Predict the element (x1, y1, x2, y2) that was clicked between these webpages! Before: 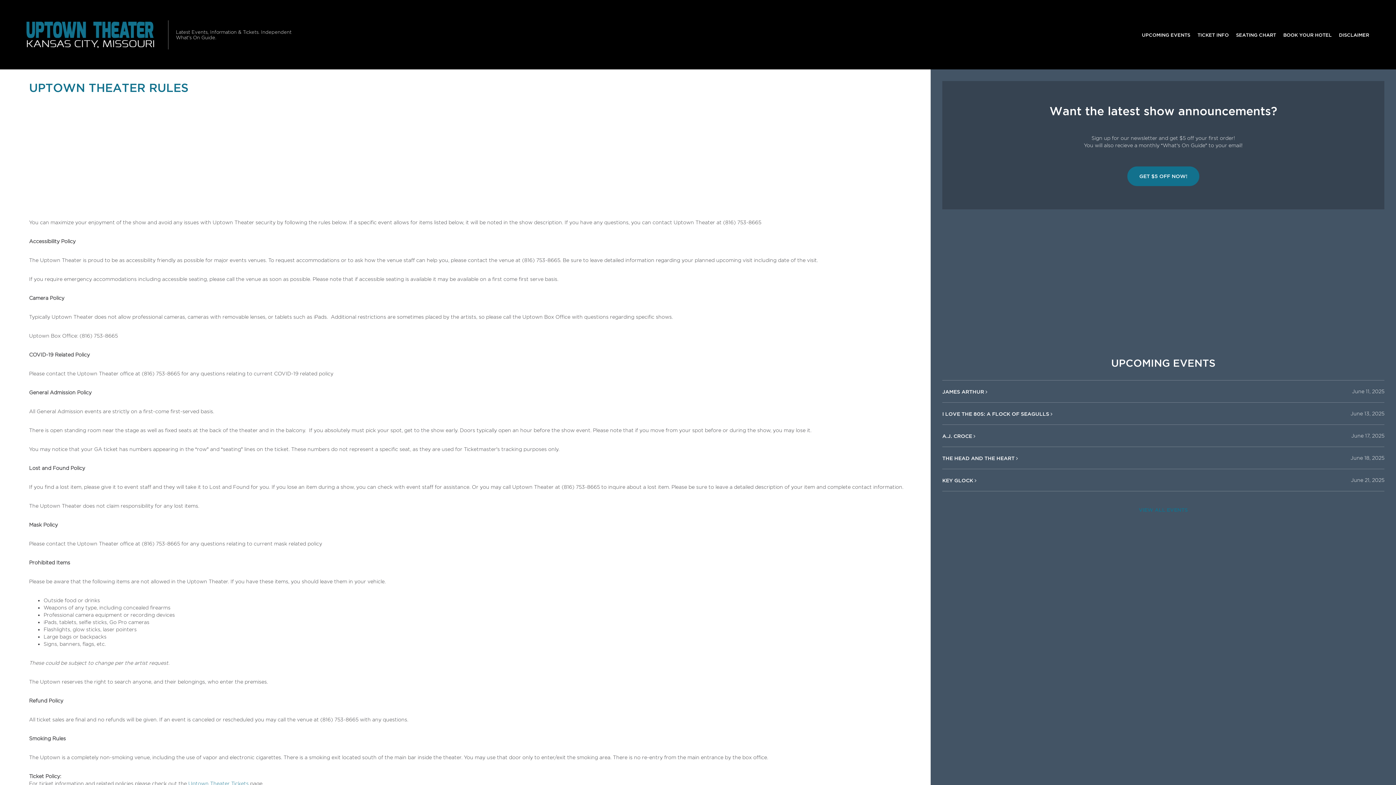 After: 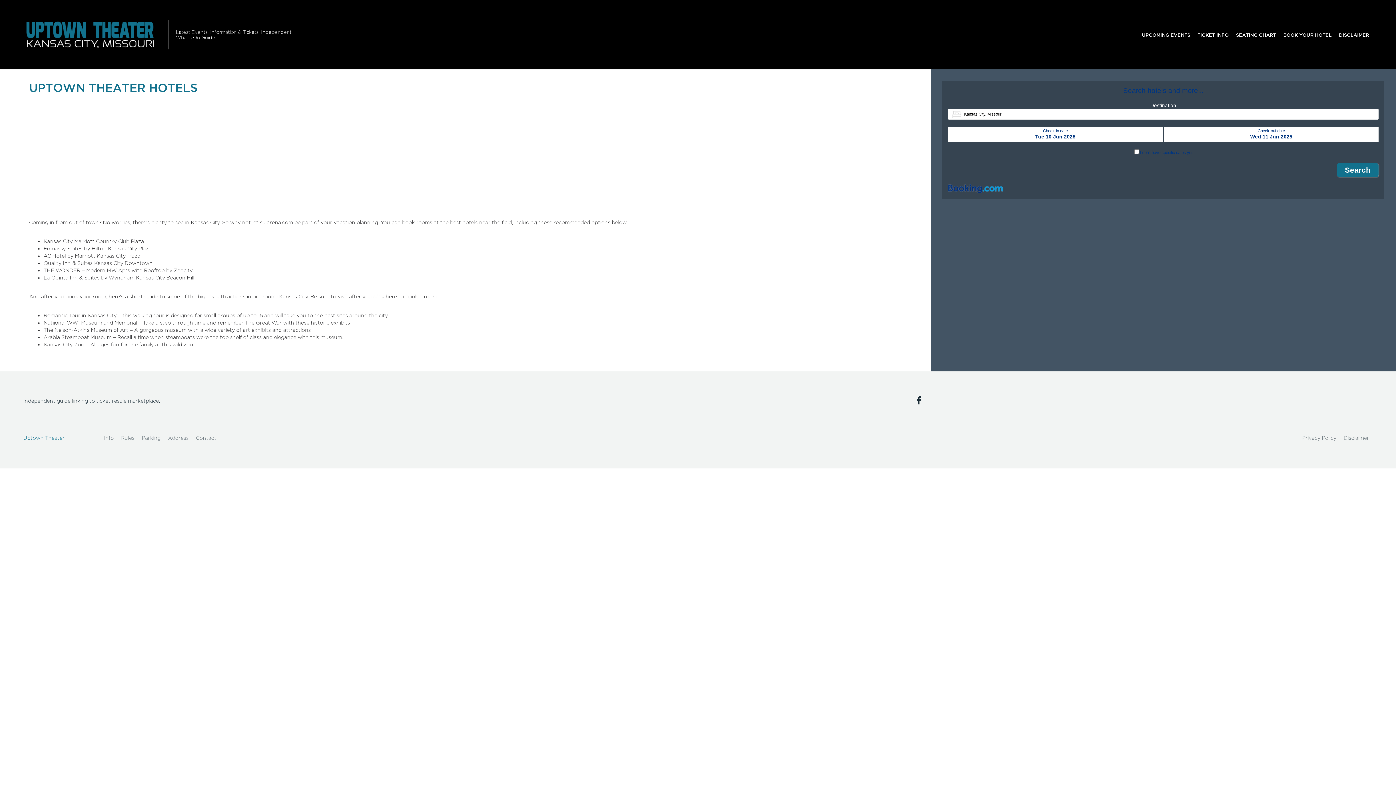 Action: label: BOOK YOUR HOTEL bbox: (1280, 27, 1335, 41)